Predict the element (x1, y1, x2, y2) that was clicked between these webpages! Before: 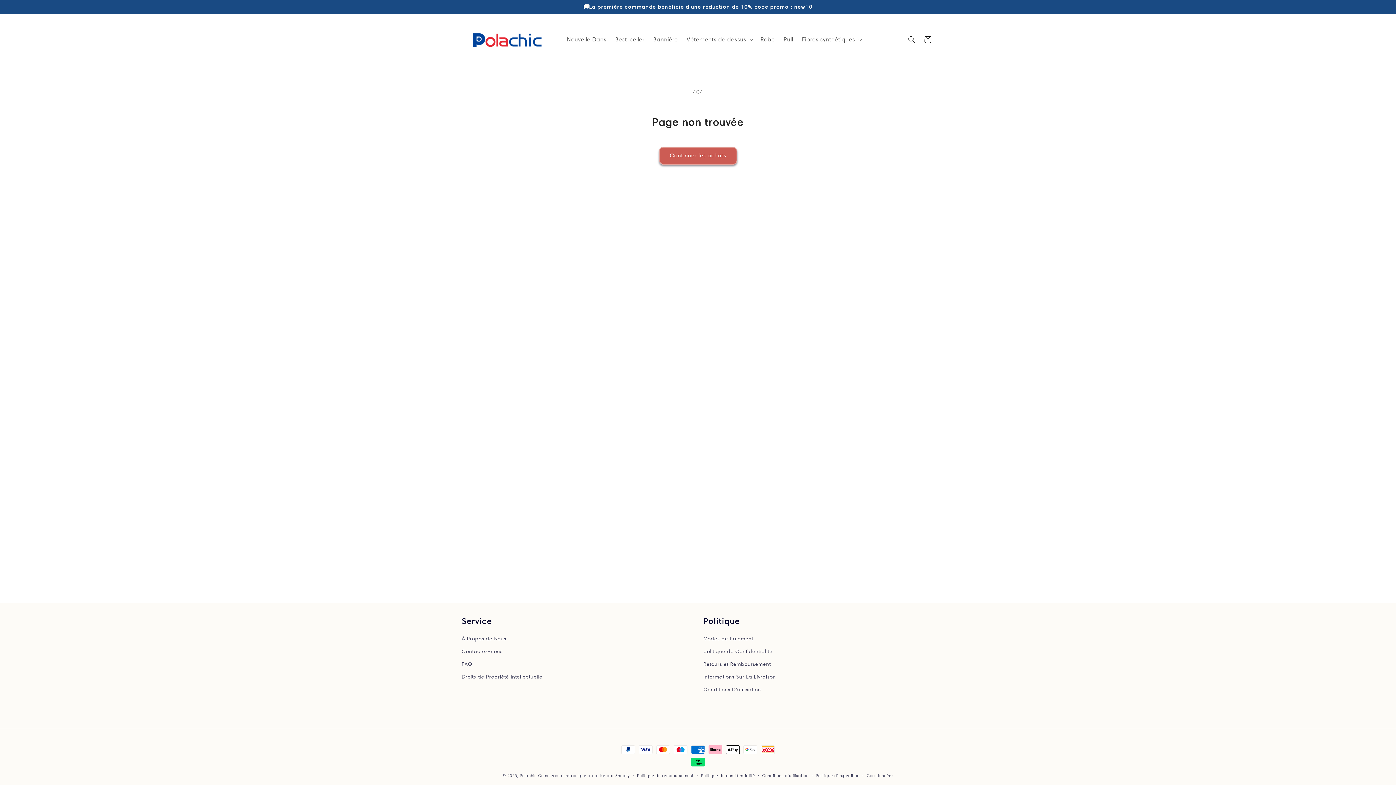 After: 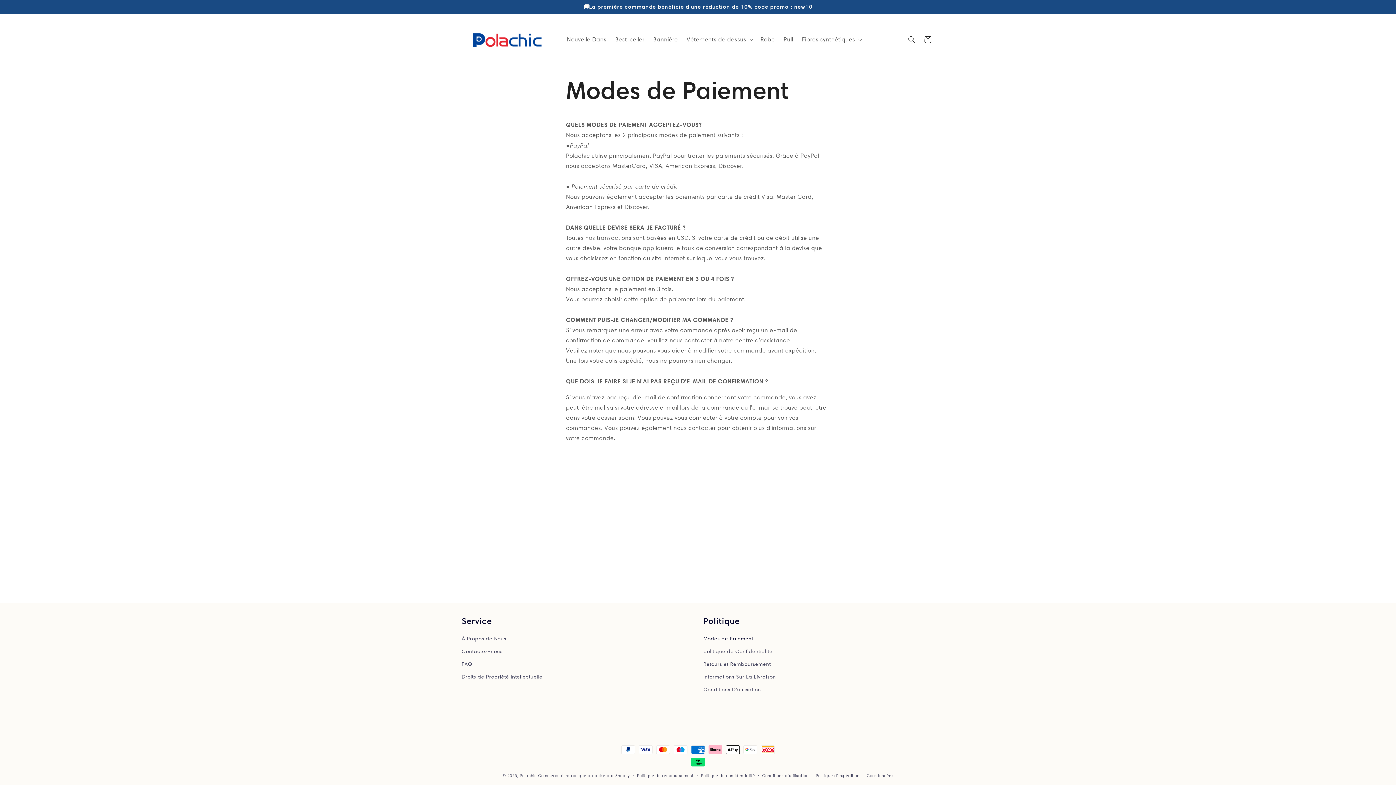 Action: label: Modes de Paiement bbox: (703, 634, 753, 645)